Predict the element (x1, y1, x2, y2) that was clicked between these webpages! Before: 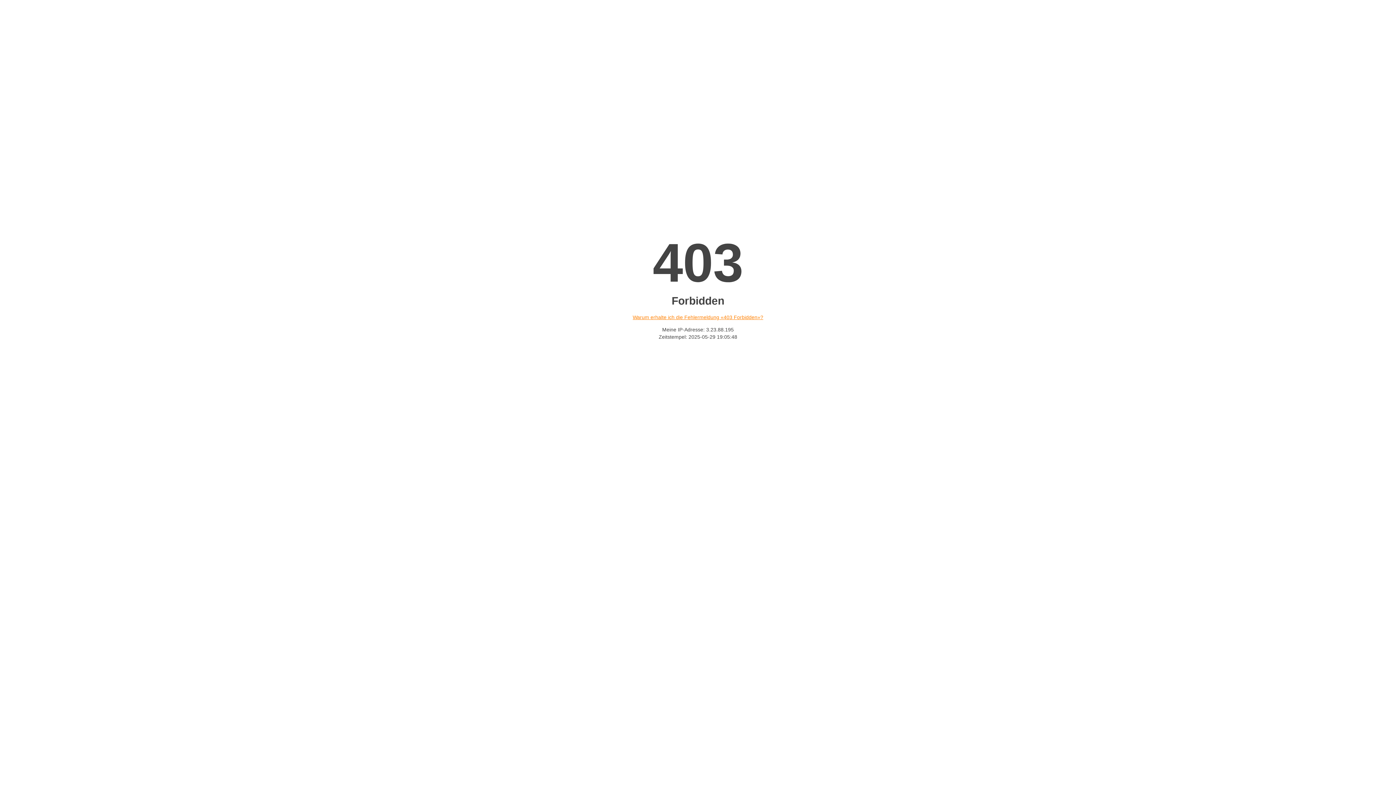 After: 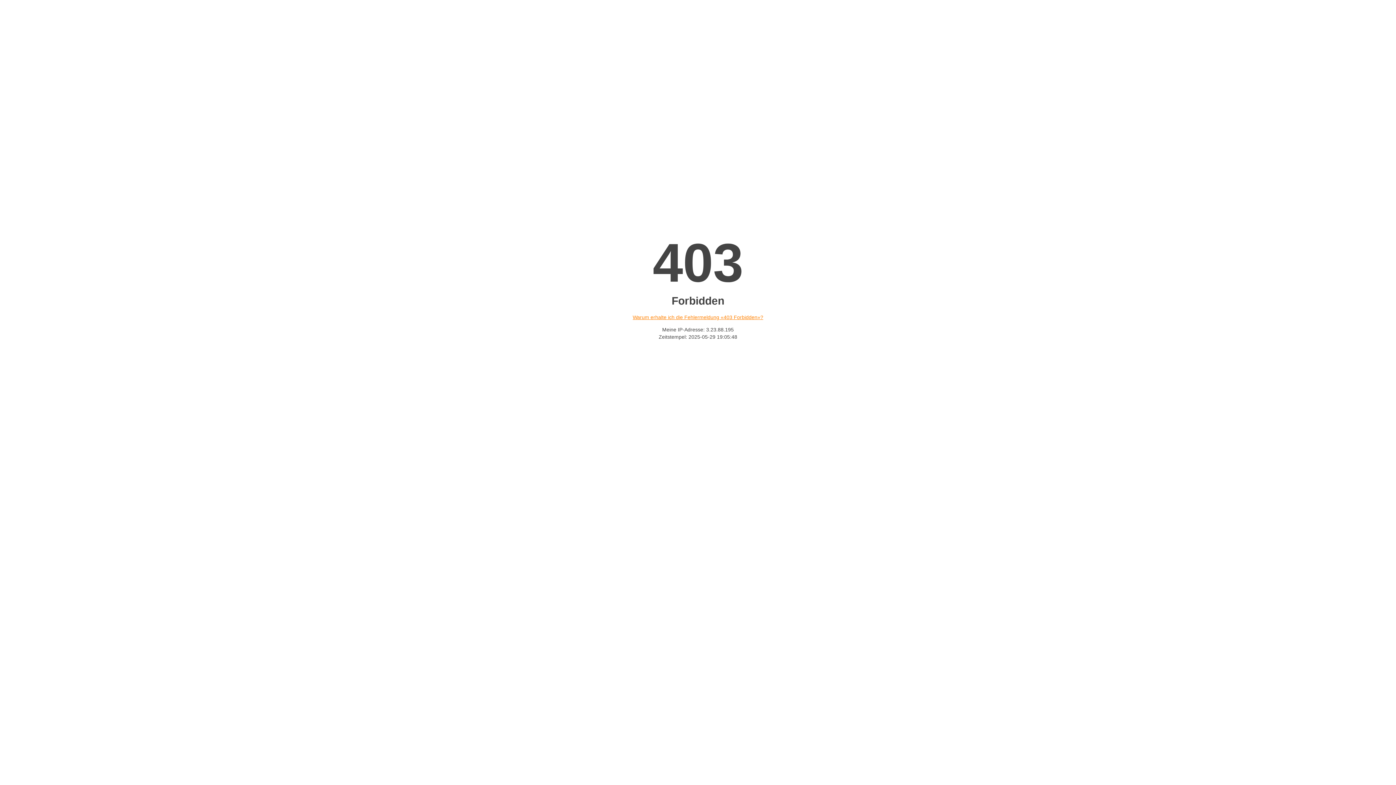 Action: label: Warum erhalte ich die Fehlermeldung «403 Forbidden»? bbox: (632, 314, 763, 320)